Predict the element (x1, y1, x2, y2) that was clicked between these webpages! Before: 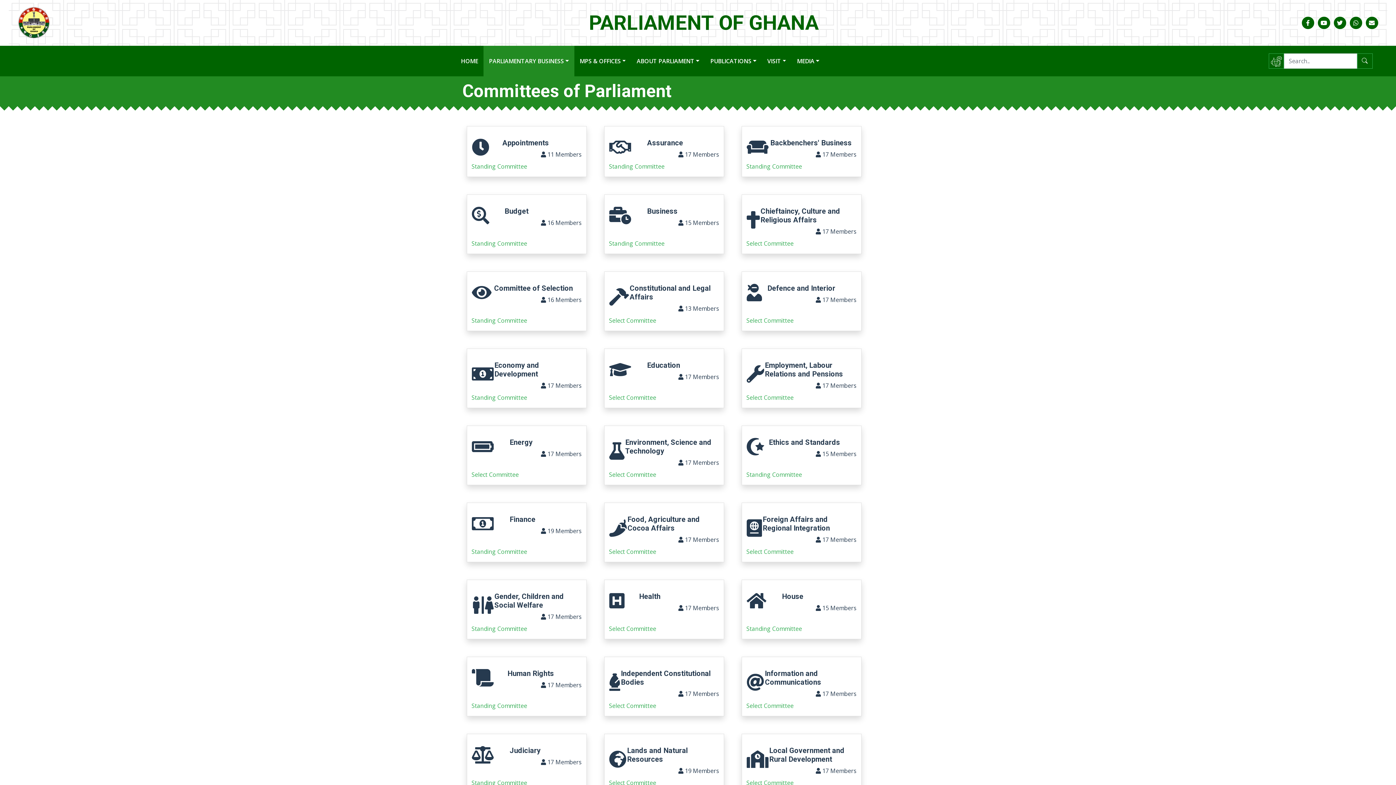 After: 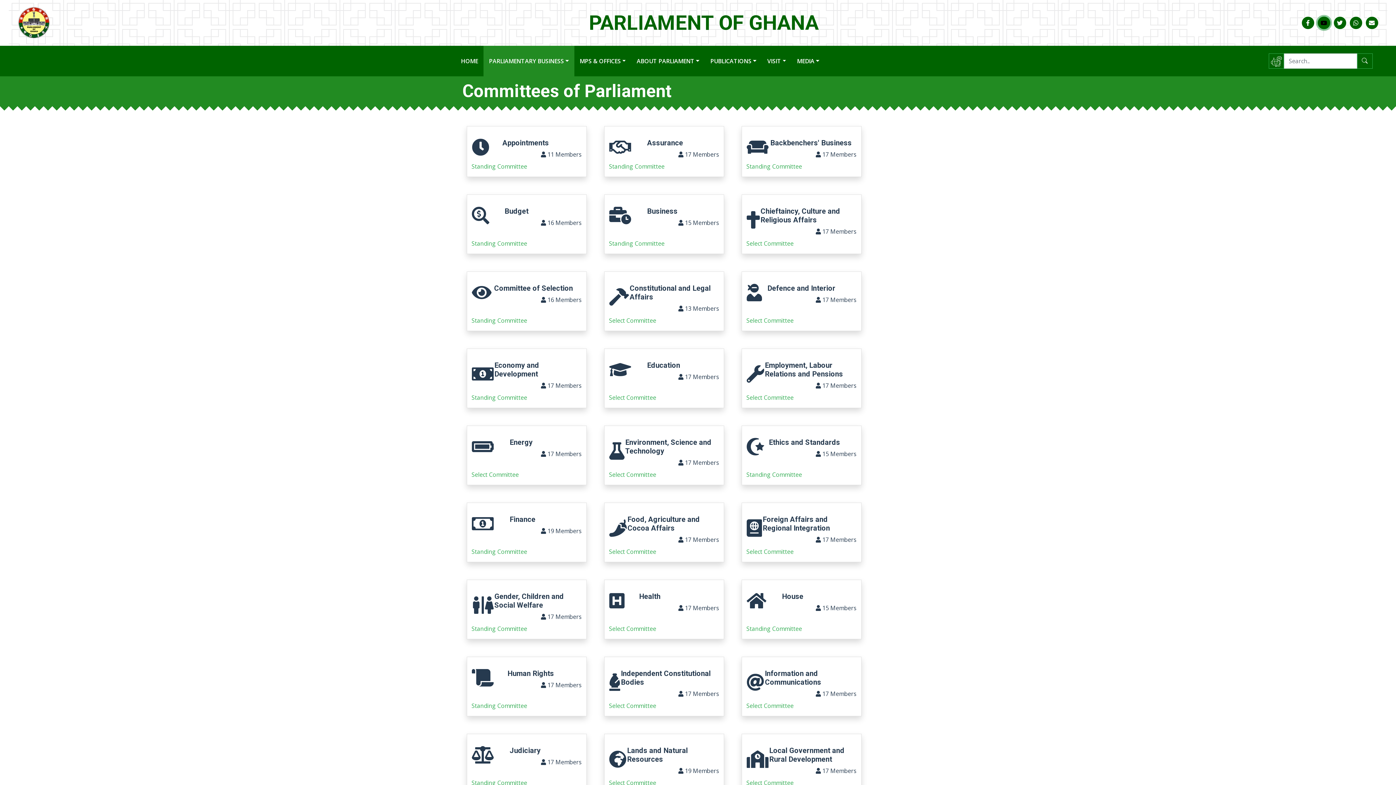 Action: bbox: (1317, 16, 1330, 29)